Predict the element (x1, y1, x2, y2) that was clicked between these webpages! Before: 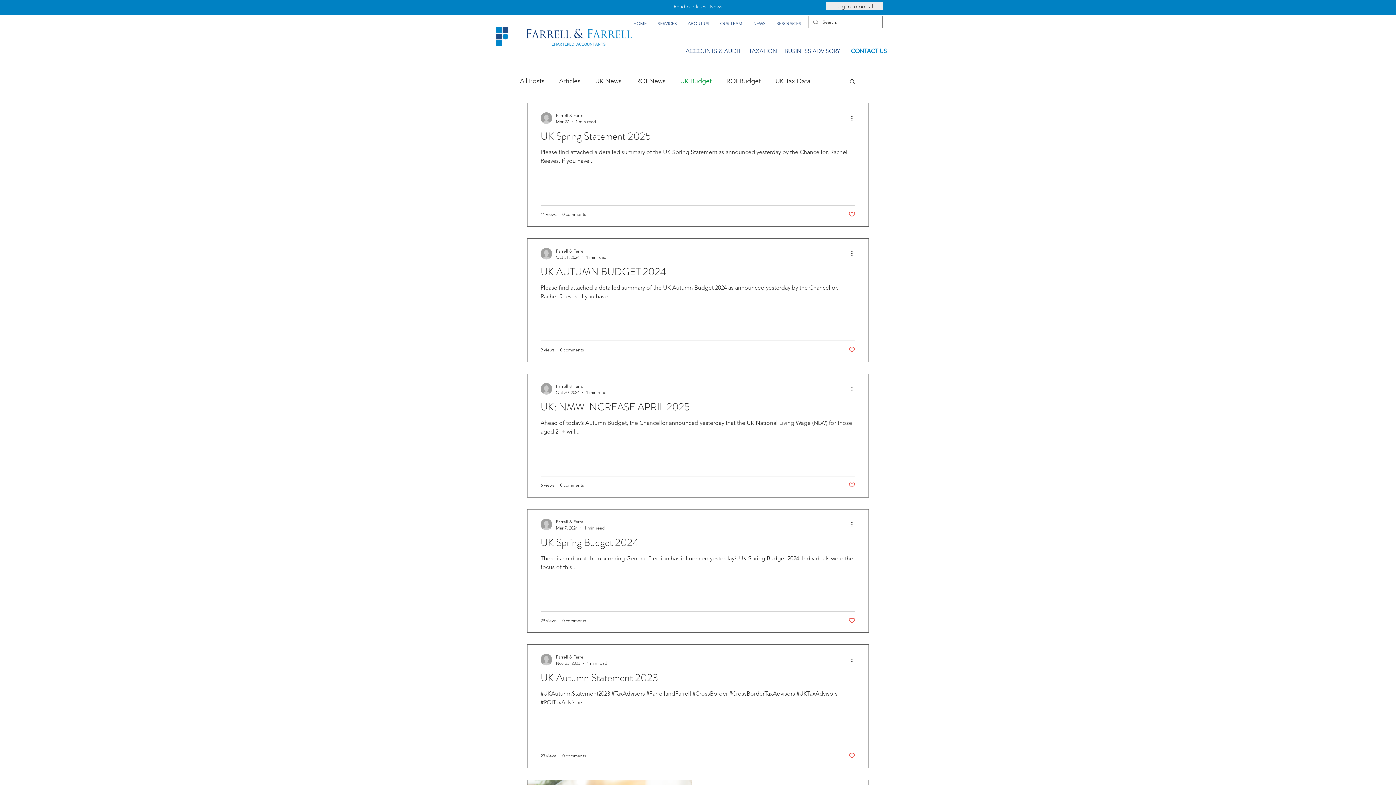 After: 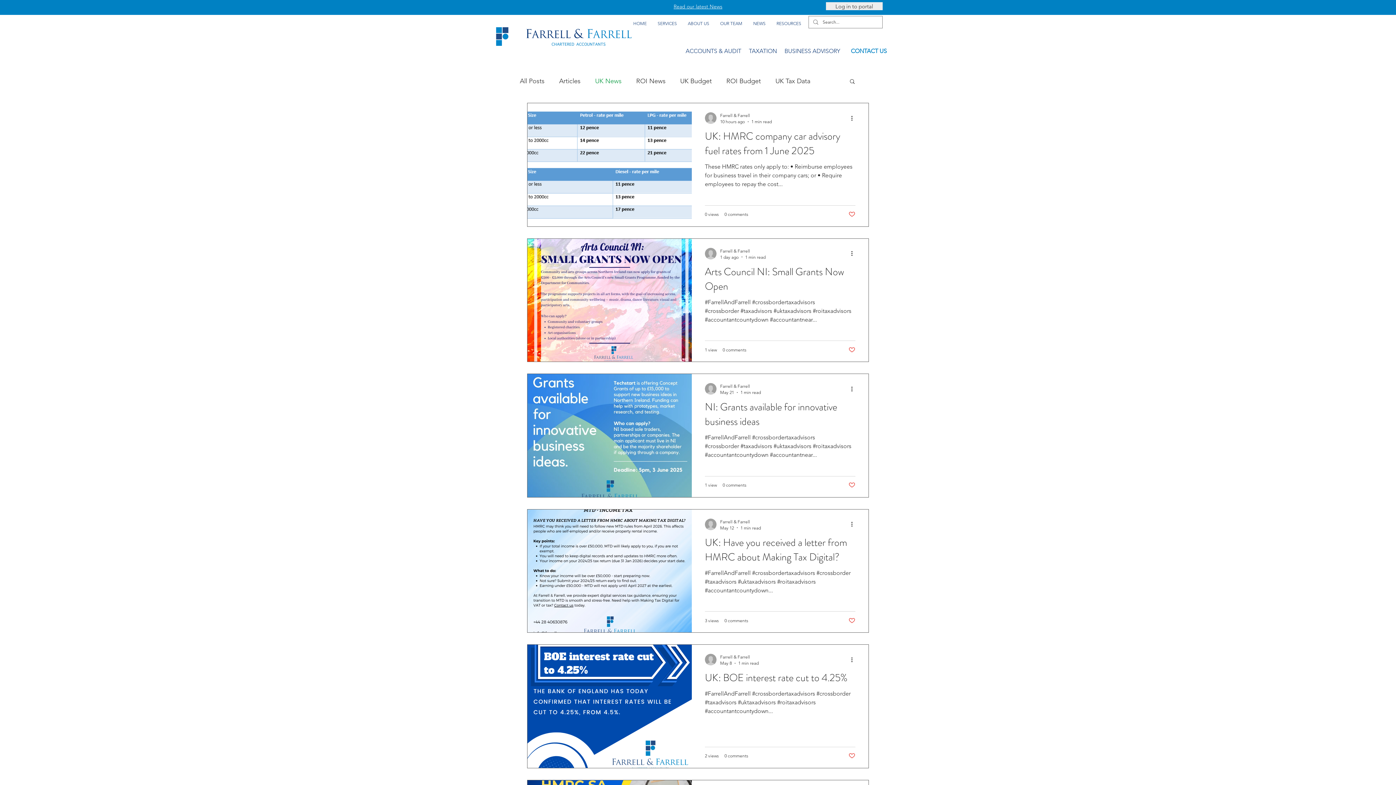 Action: label: UK News bbox: (595, 77, 621, 85)